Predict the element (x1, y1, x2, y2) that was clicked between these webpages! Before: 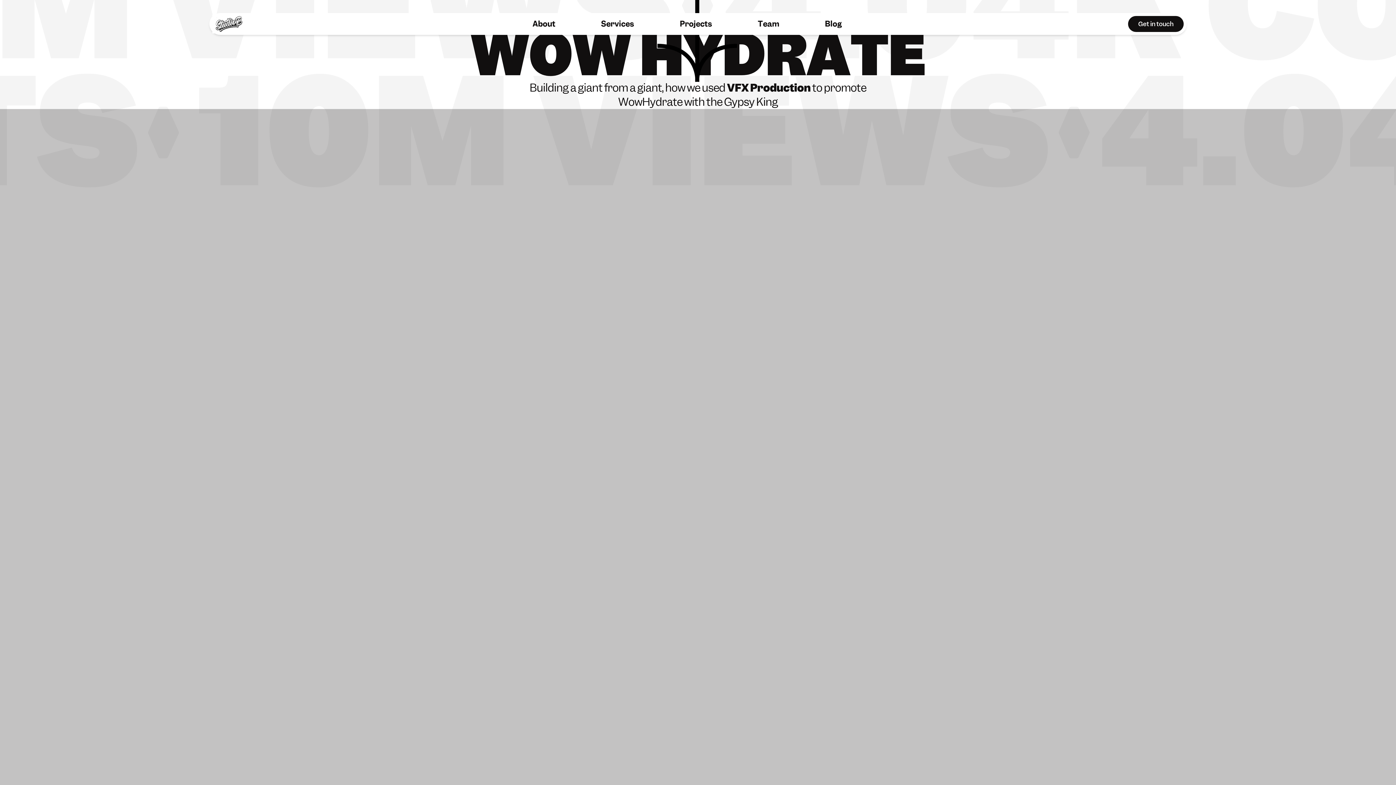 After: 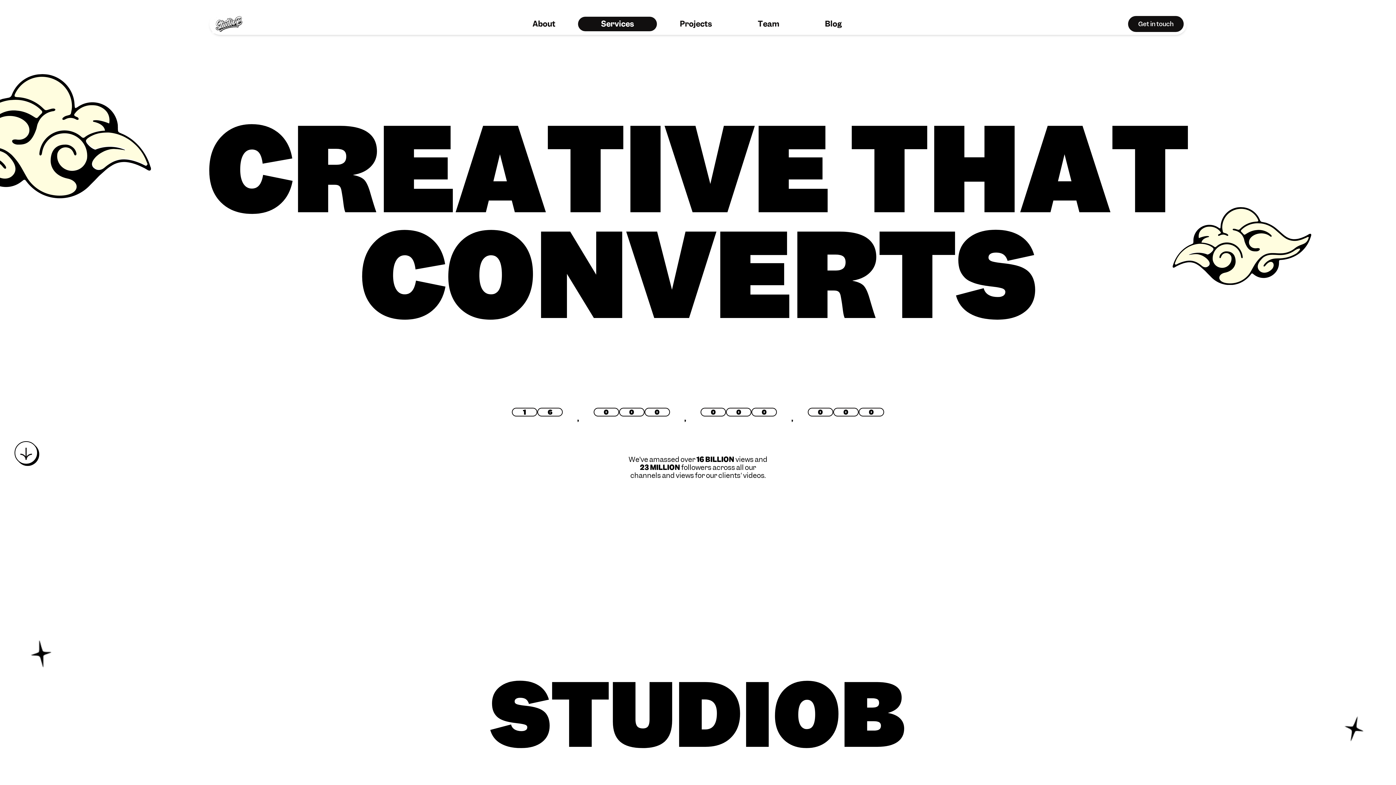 Action: bbox: (578, 16, 657, 31) label: Services